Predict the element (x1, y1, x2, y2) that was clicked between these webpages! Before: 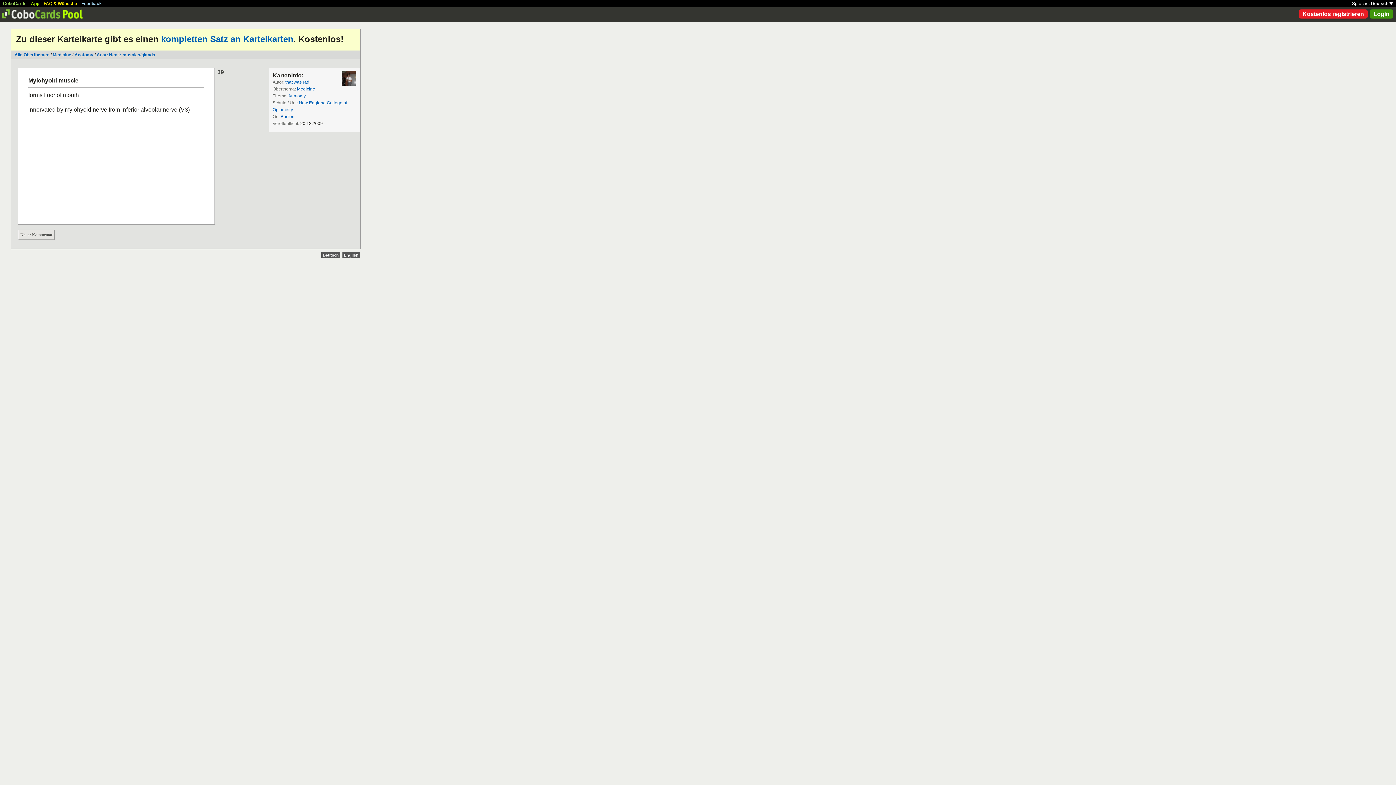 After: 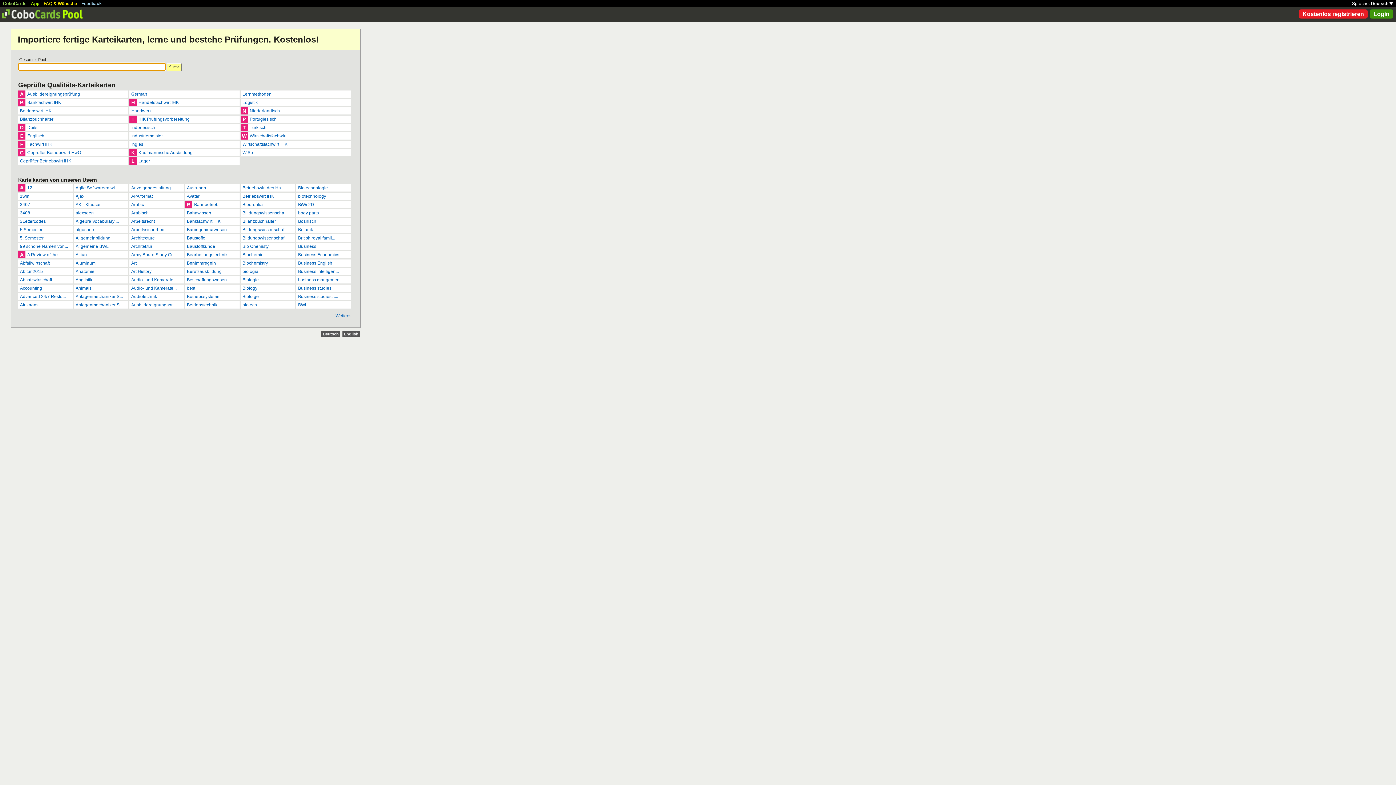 Action: bbox: (0, 12, 80, 17)